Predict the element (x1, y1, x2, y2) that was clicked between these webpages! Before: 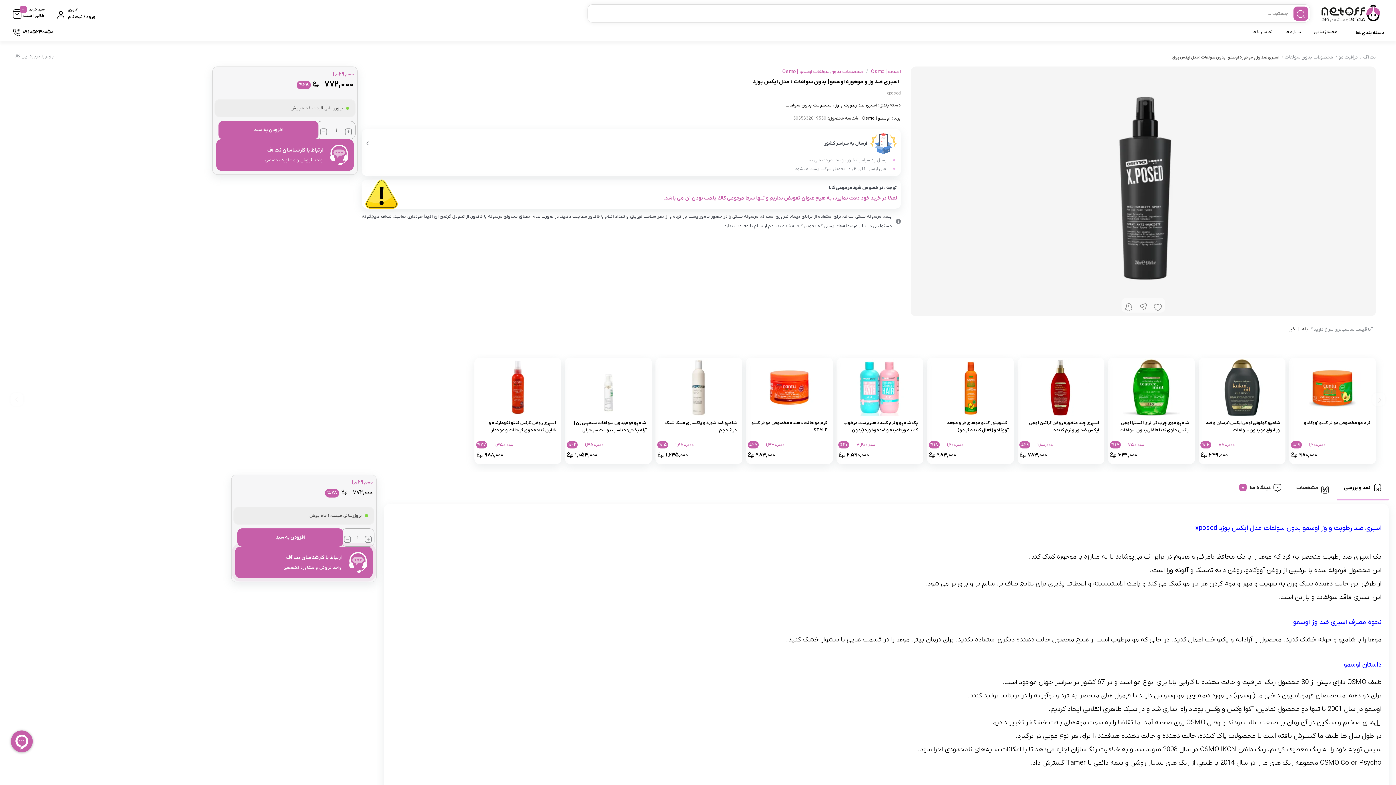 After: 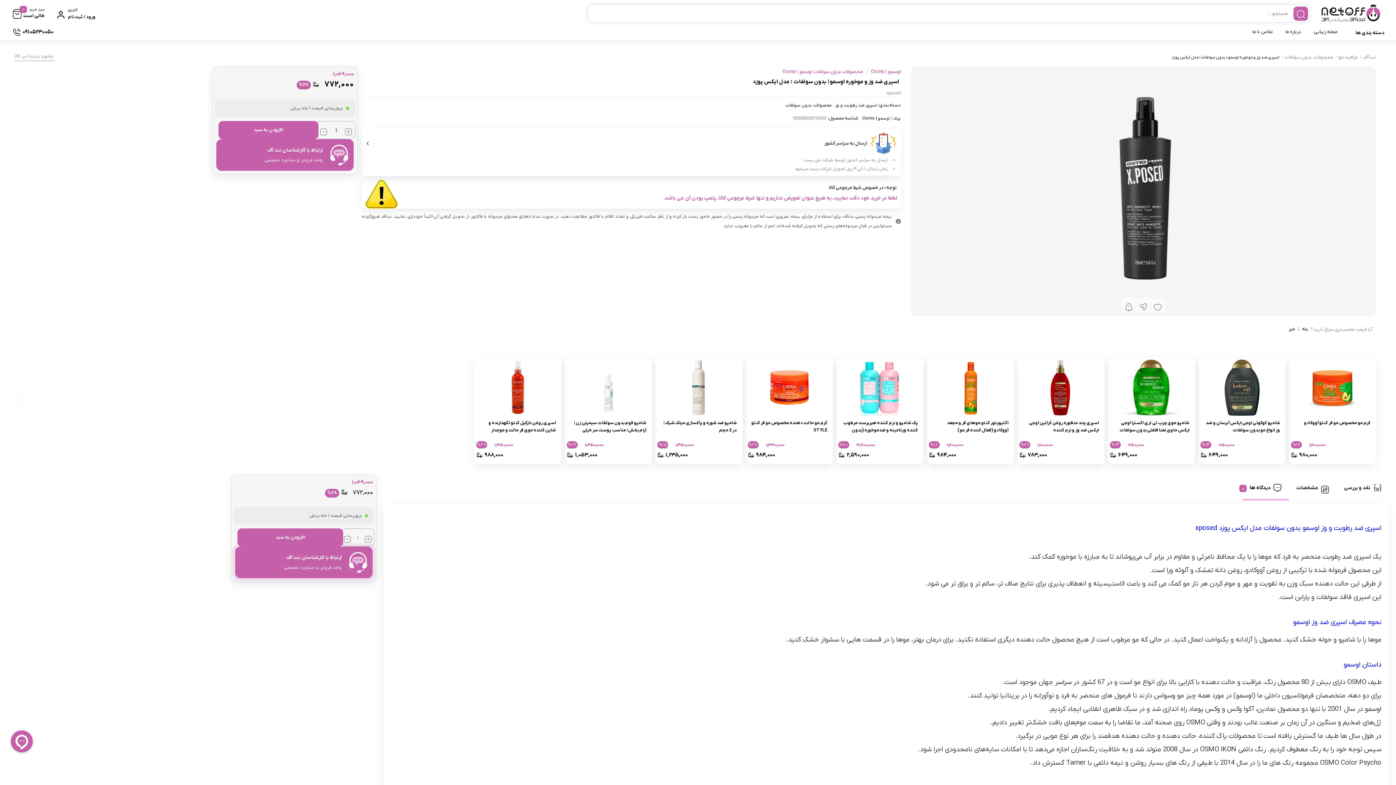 Action: bbox: (1244, 479, 1287, 493) label: دیدگاه ها